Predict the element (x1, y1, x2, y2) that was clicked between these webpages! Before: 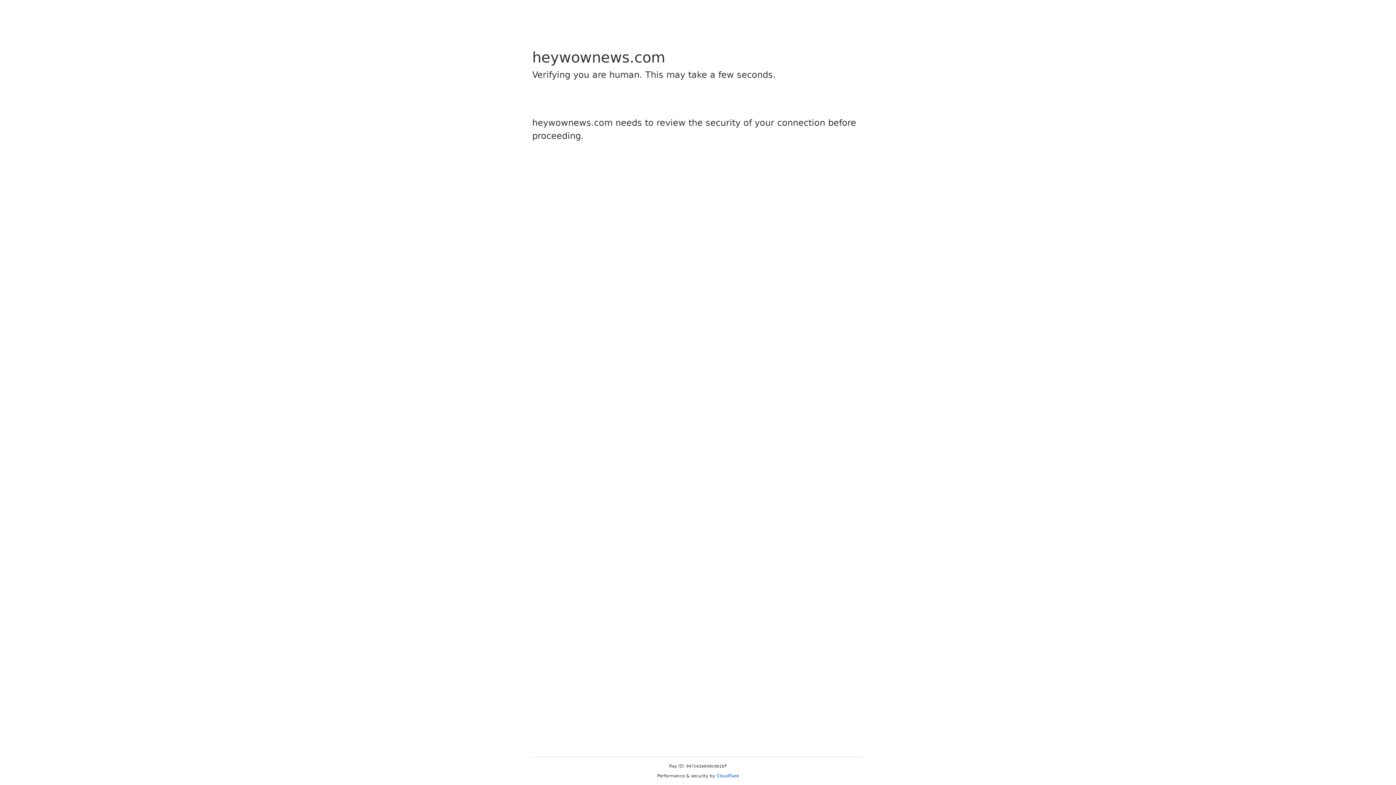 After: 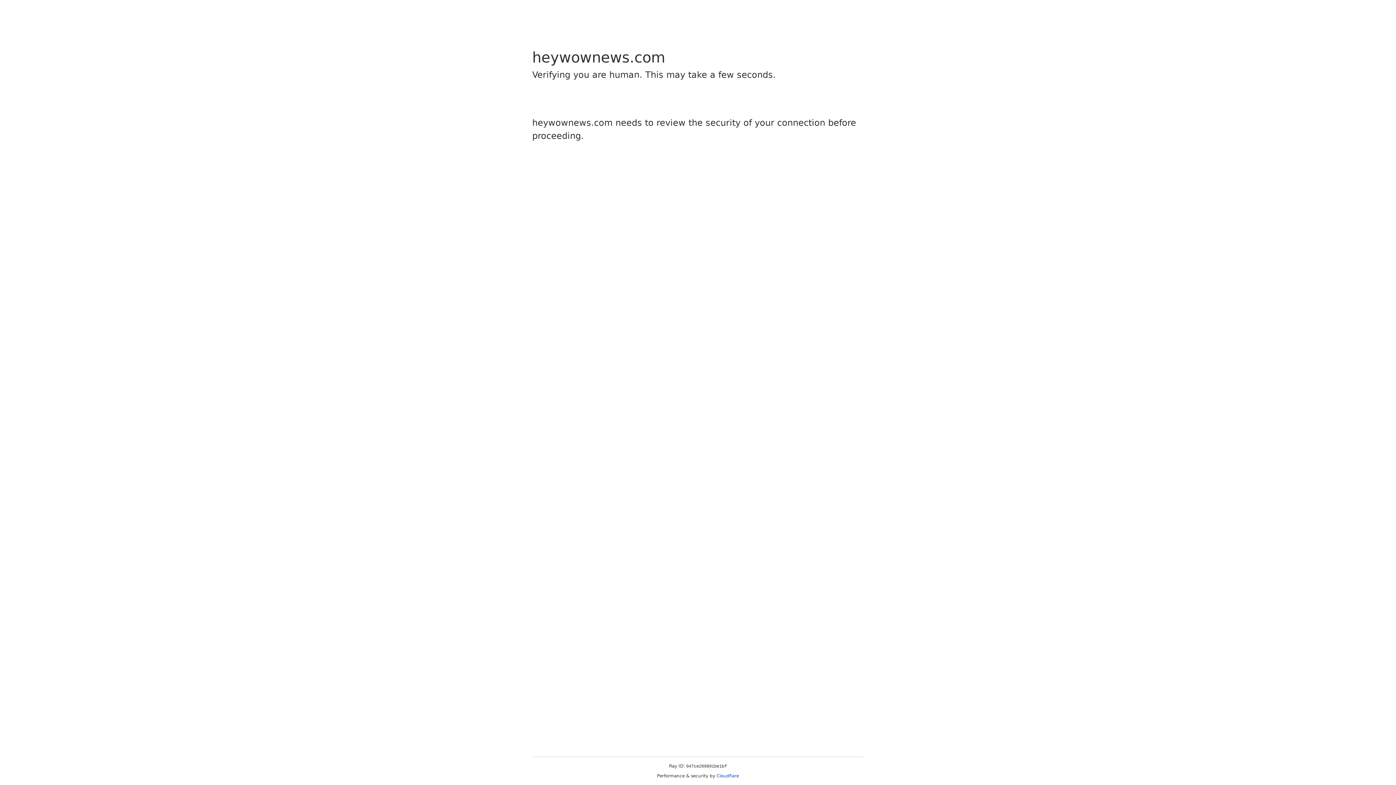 Action: bbox: (716, 773, 739, 778) label: Cloudflare